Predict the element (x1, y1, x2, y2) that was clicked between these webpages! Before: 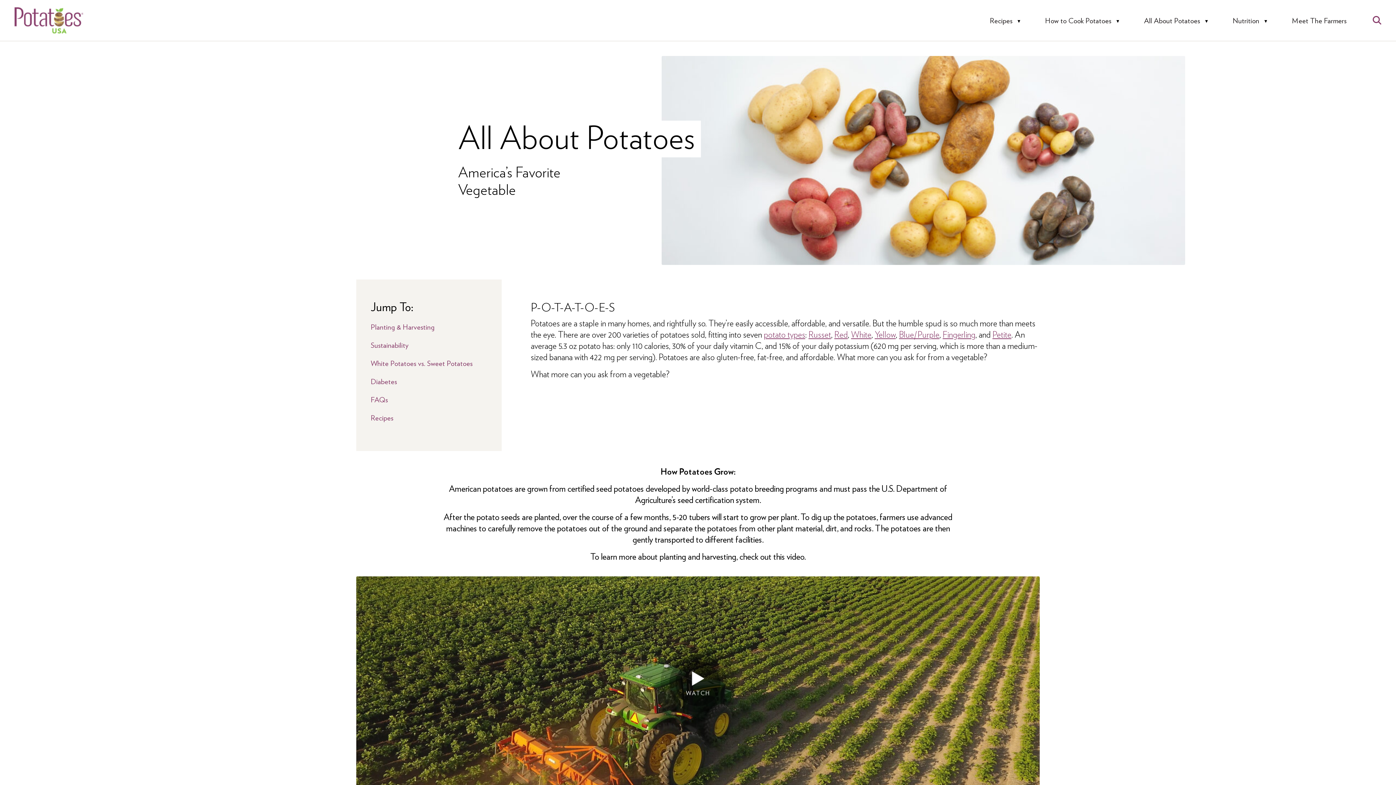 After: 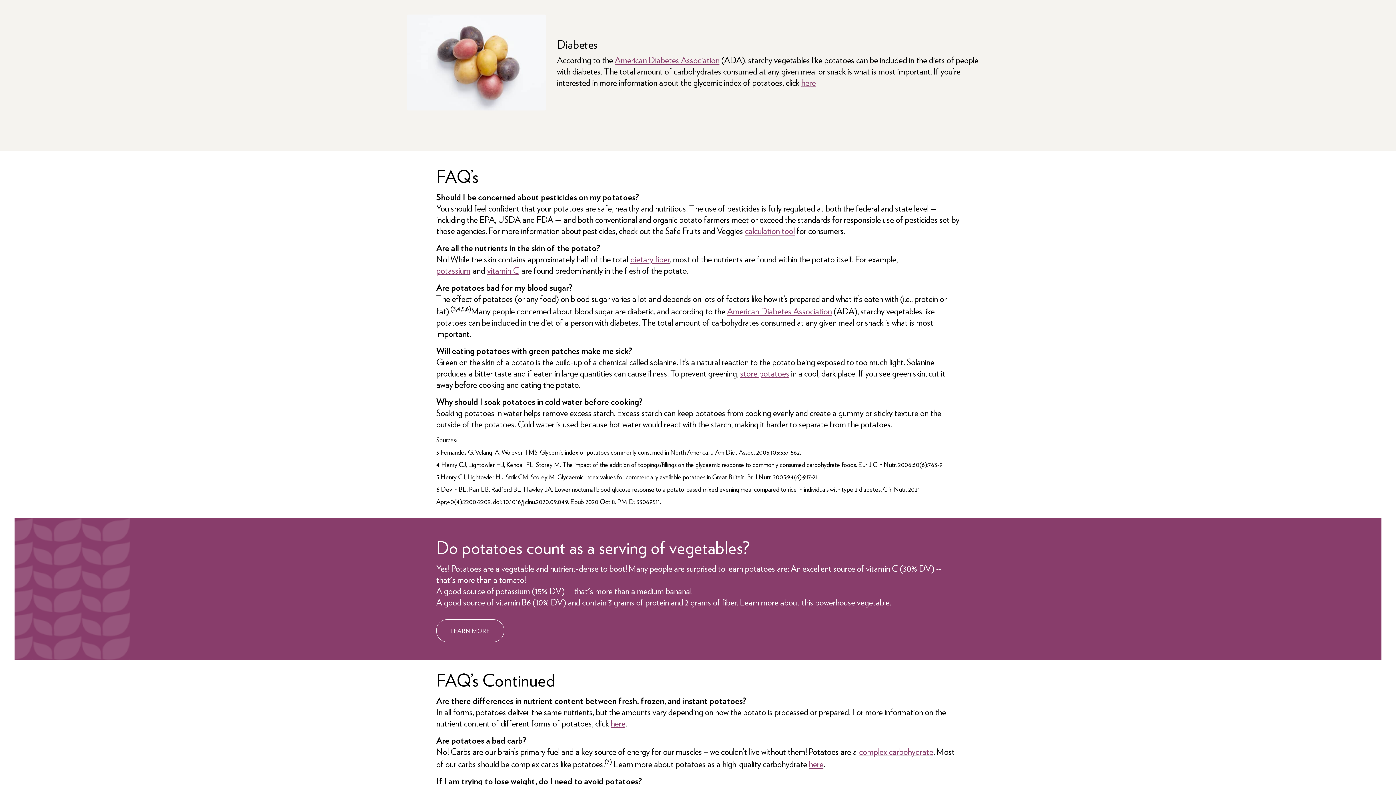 Action: bbox: (370, 376, 487, 386) label: Diabetes